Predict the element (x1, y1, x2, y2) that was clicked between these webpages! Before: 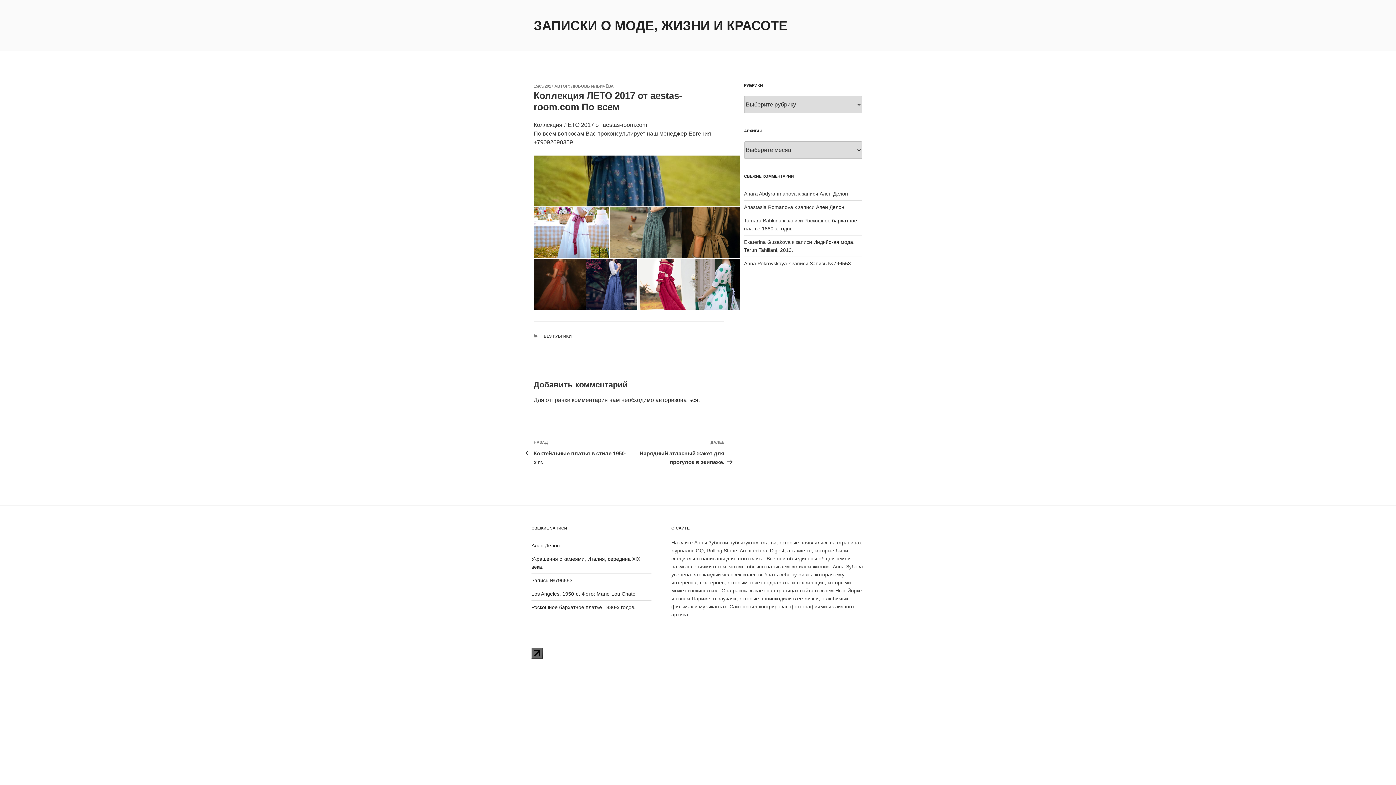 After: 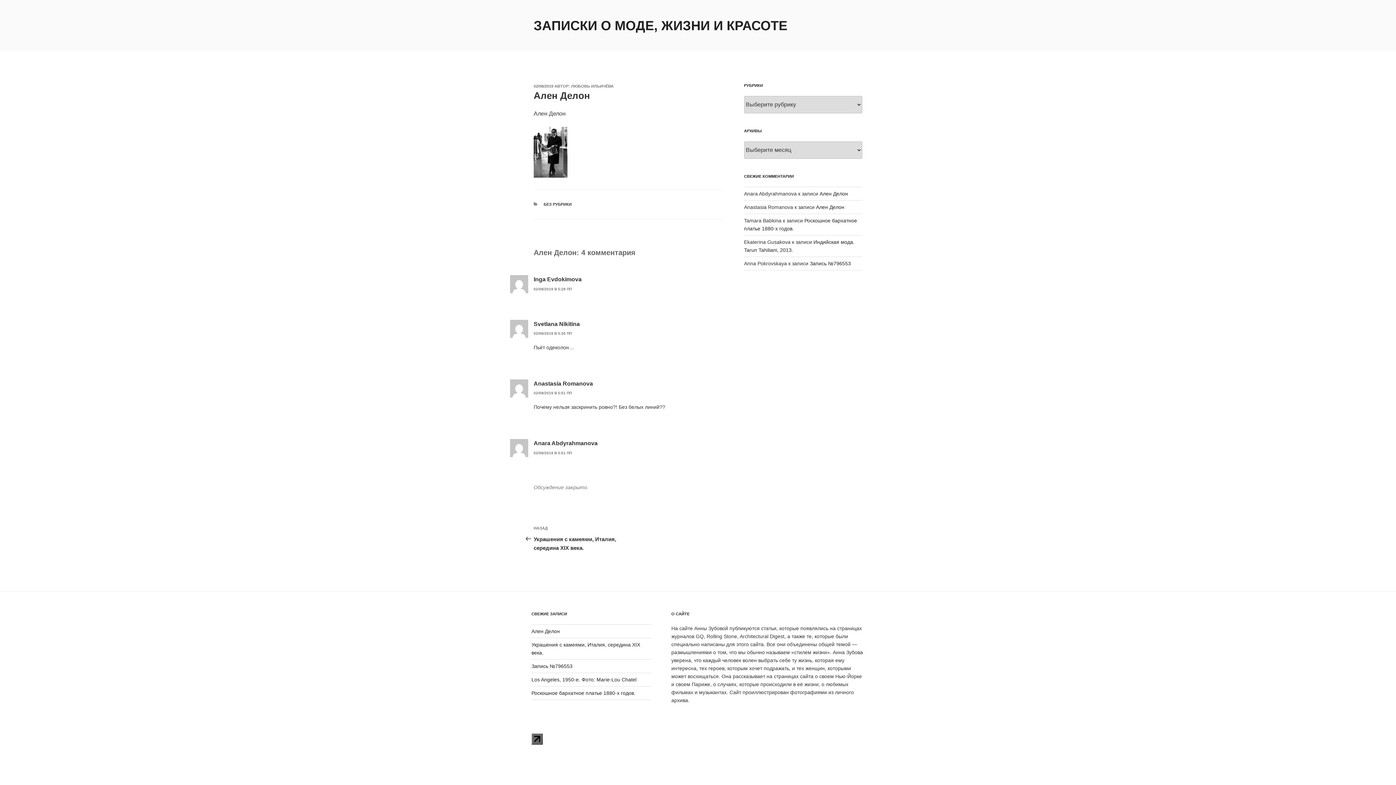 Action: label: Ален Делон bbox: (816, 204, 844, 210)